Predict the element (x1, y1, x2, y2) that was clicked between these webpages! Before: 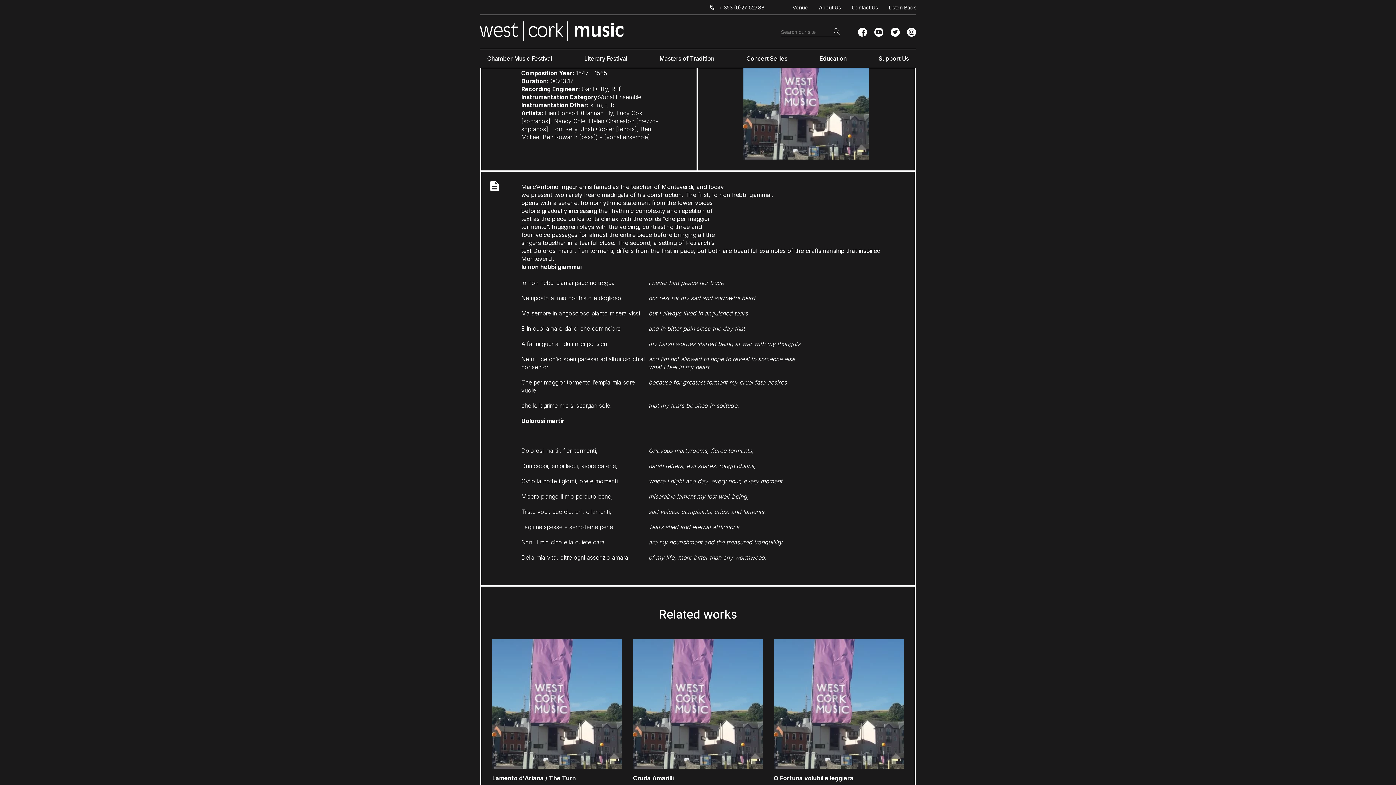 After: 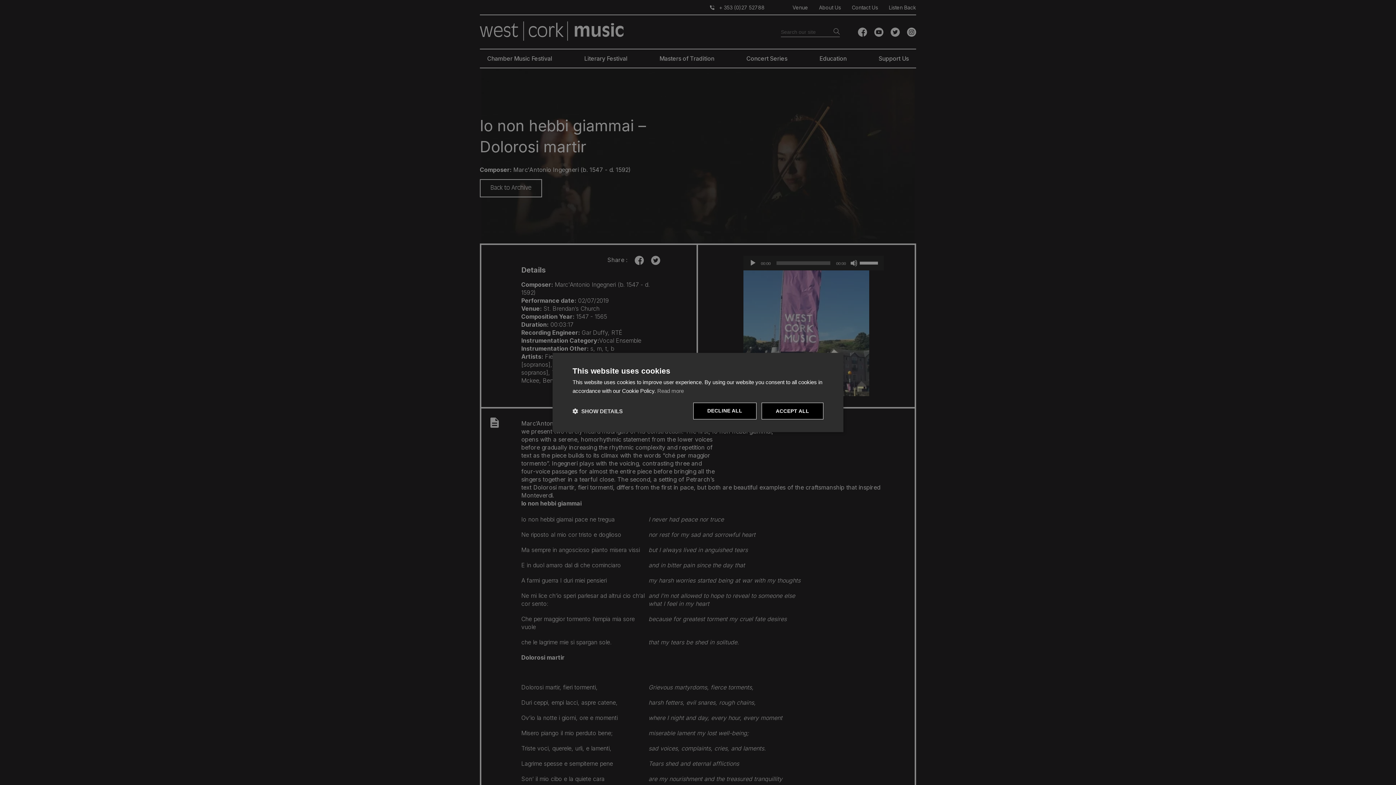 Action: bbox: (710, 4, 764, 10) label: + 353 (0)27 52788